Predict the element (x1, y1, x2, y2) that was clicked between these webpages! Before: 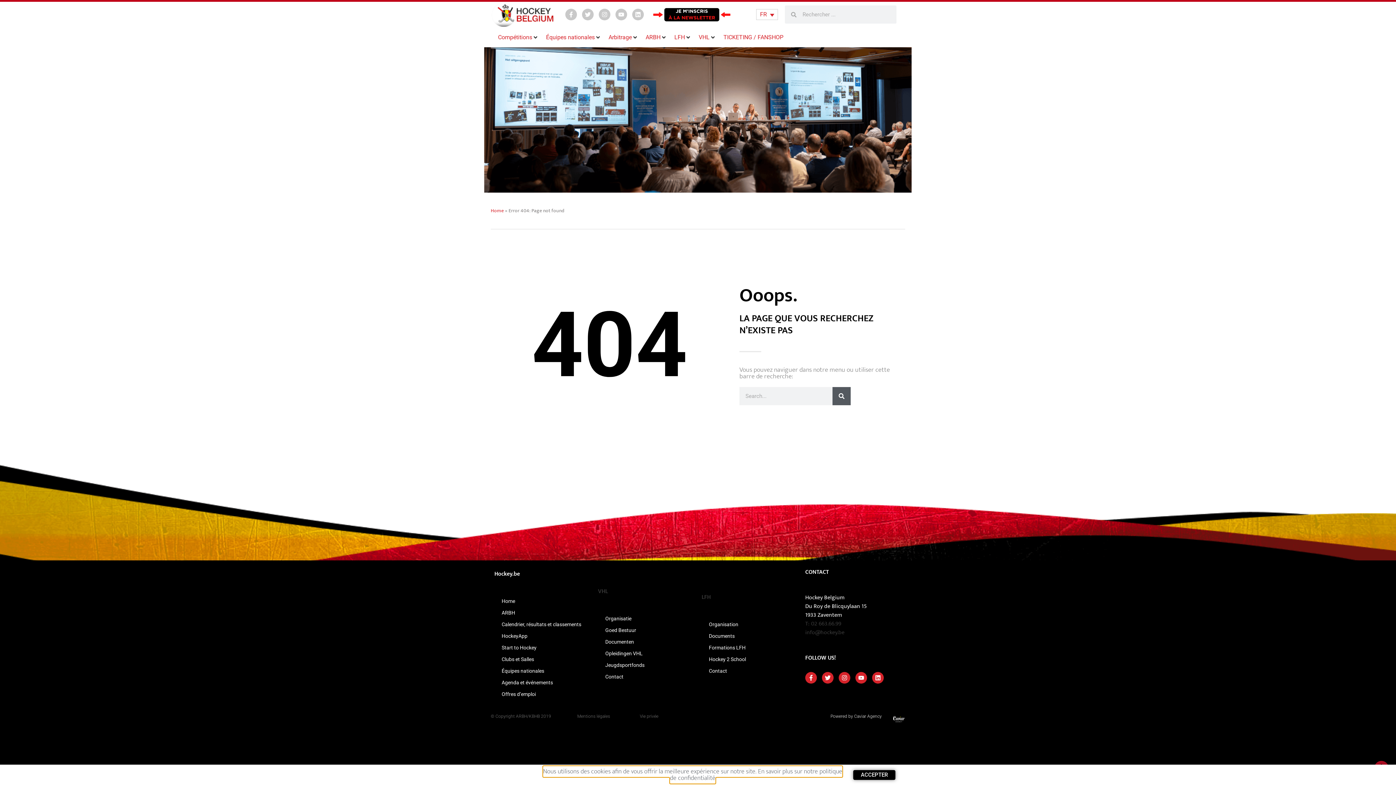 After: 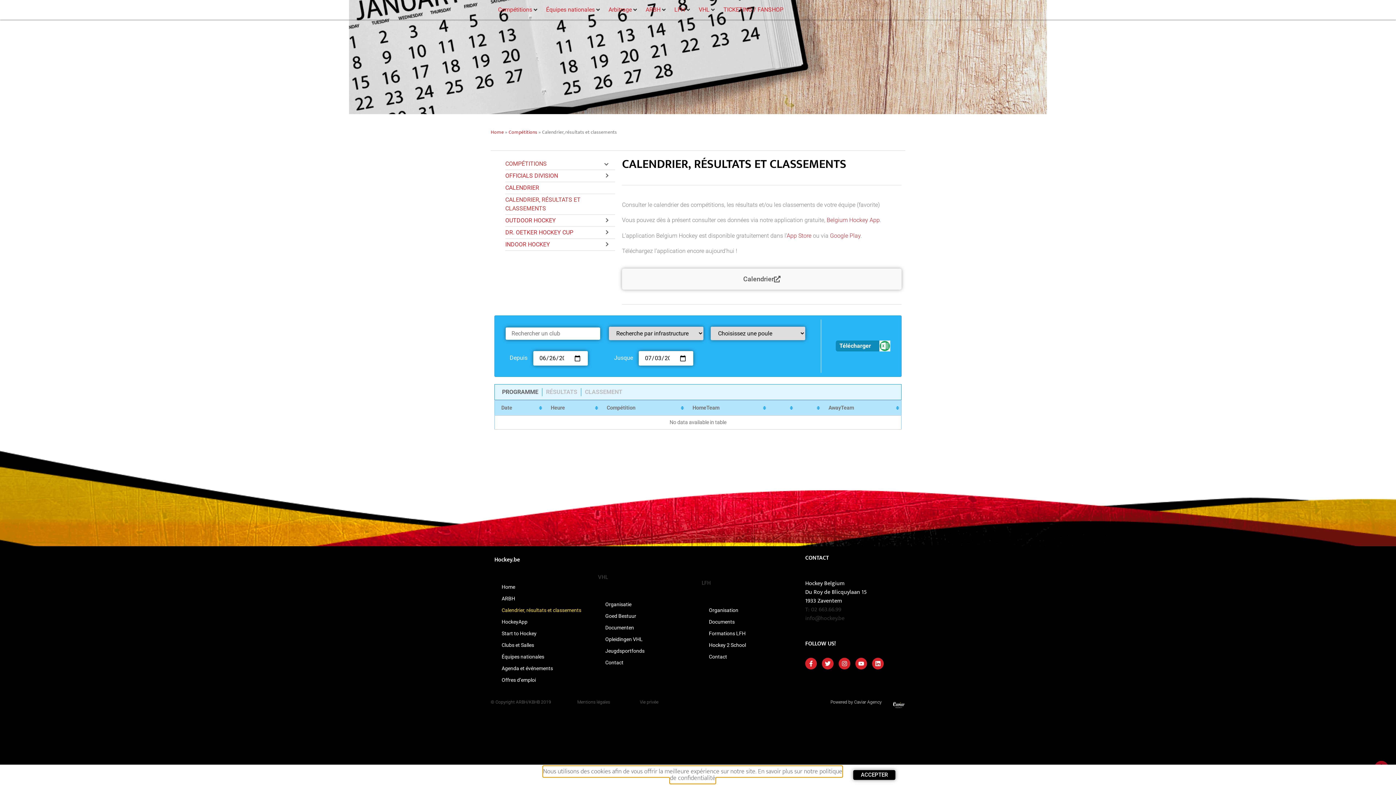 Action: label: Calendrier, résultats et classements bbox: (494, 618, 590, 630)